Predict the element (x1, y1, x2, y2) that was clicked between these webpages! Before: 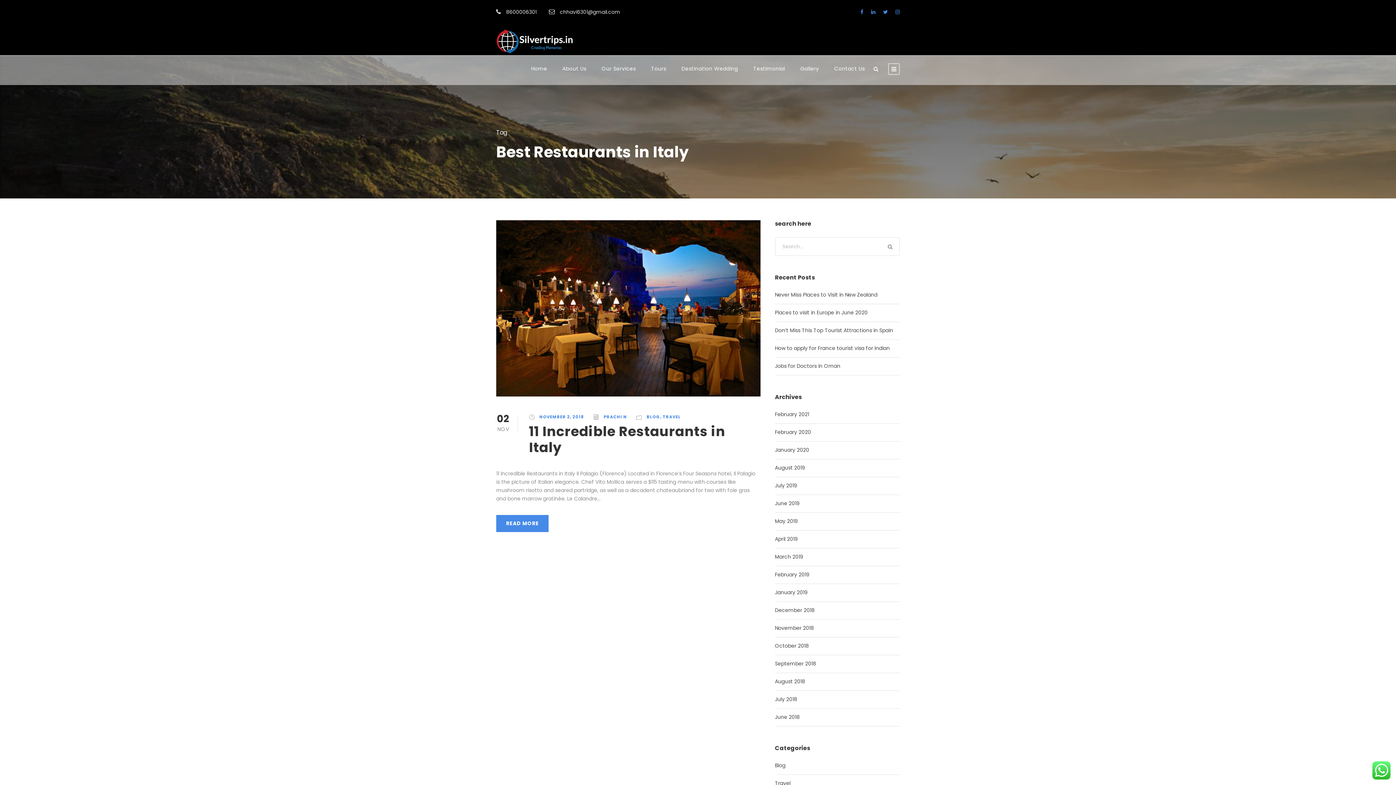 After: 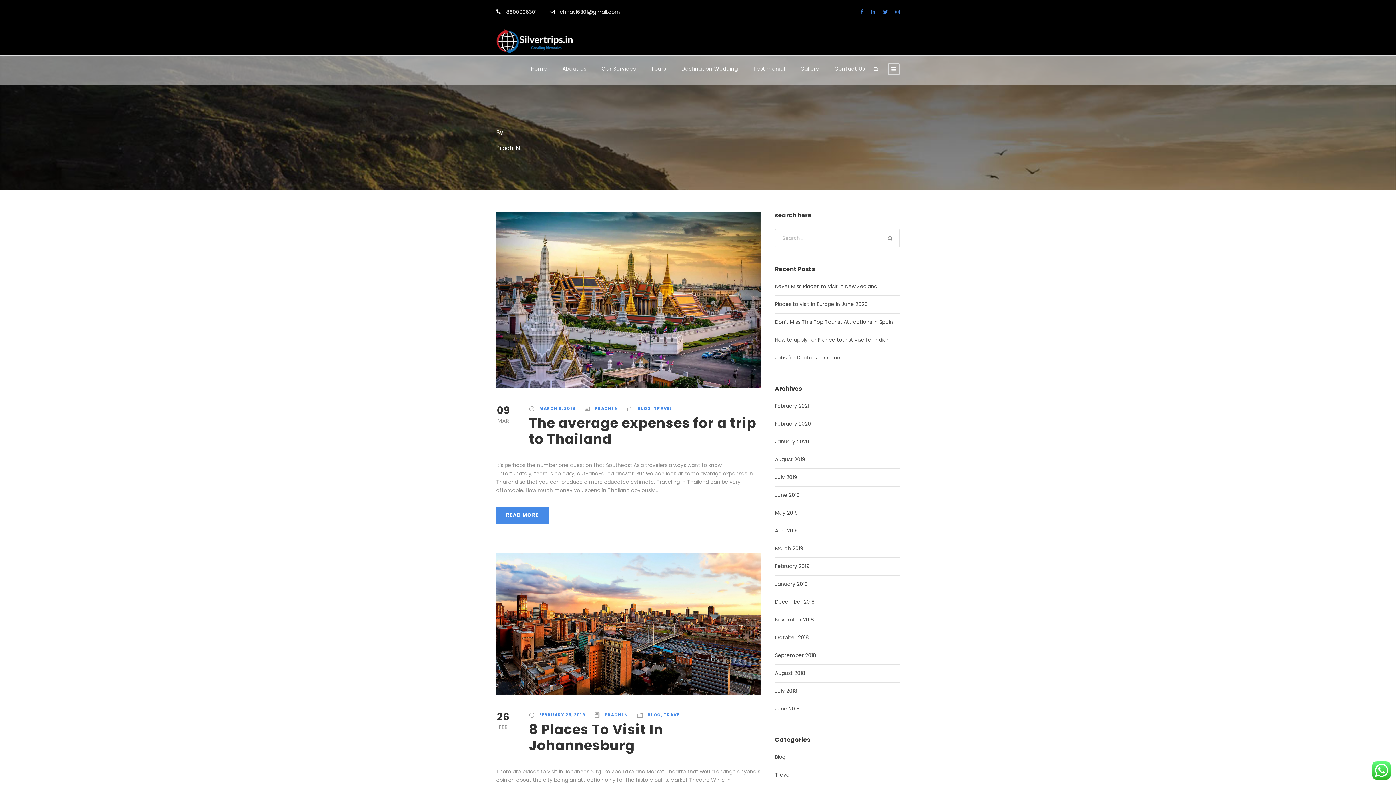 Action: label: PRACHI N bbox: (604, 414, 627, 419)